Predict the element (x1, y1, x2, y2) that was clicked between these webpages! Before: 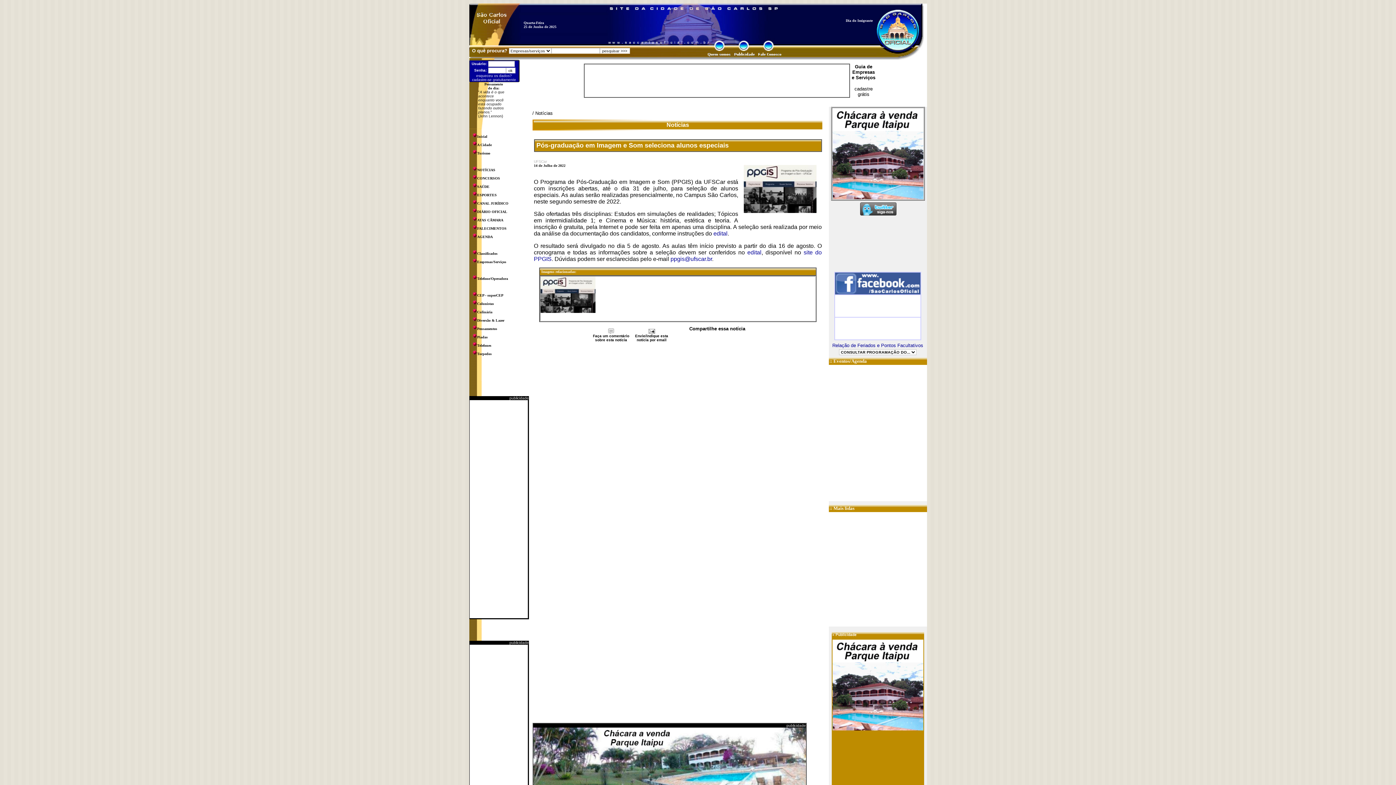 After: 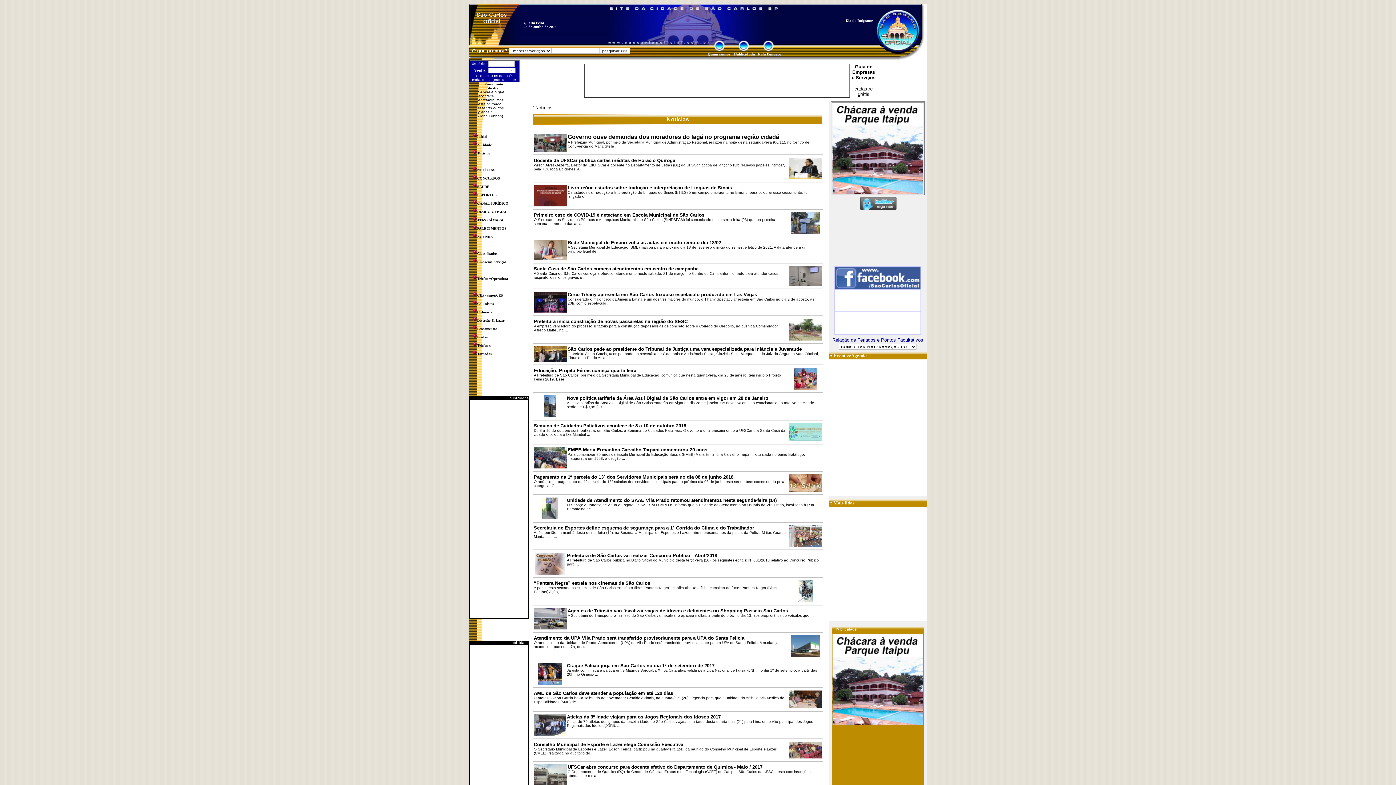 Action: bbox: (477, 168, 495, 172) label: NOTÍCIAS